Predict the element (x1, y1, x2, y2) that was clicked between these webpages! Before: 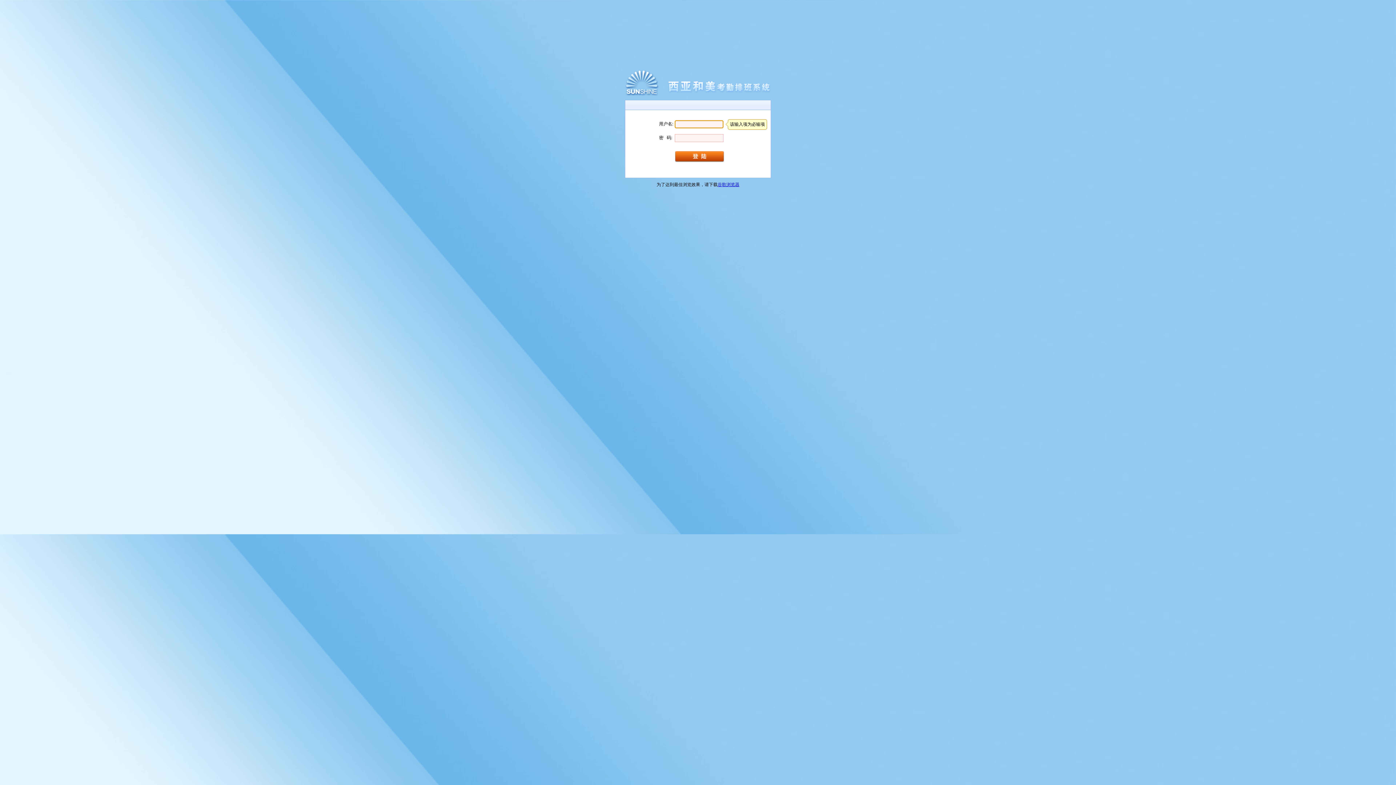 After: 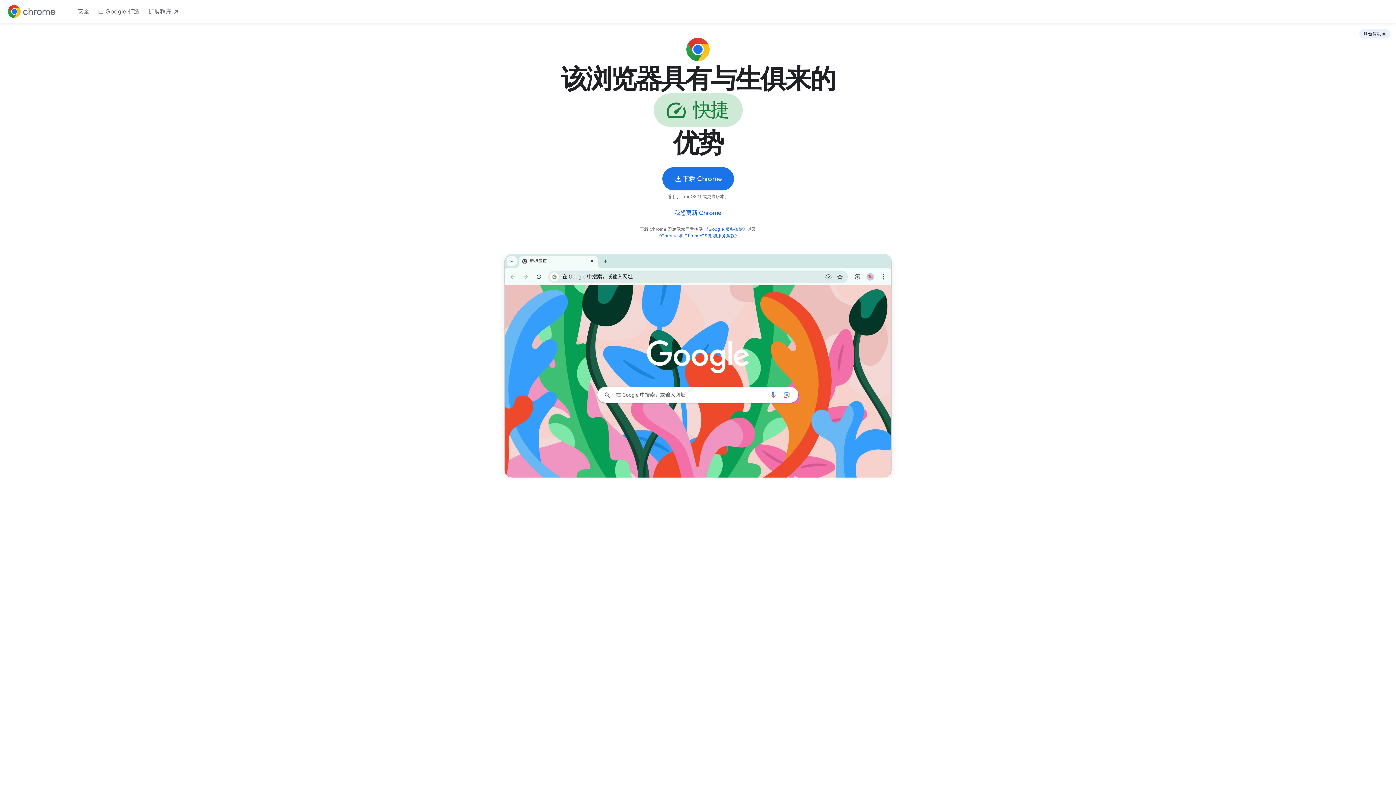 Action: label: 谷歌浏览器 bbox: (717, 182, 739, 187)